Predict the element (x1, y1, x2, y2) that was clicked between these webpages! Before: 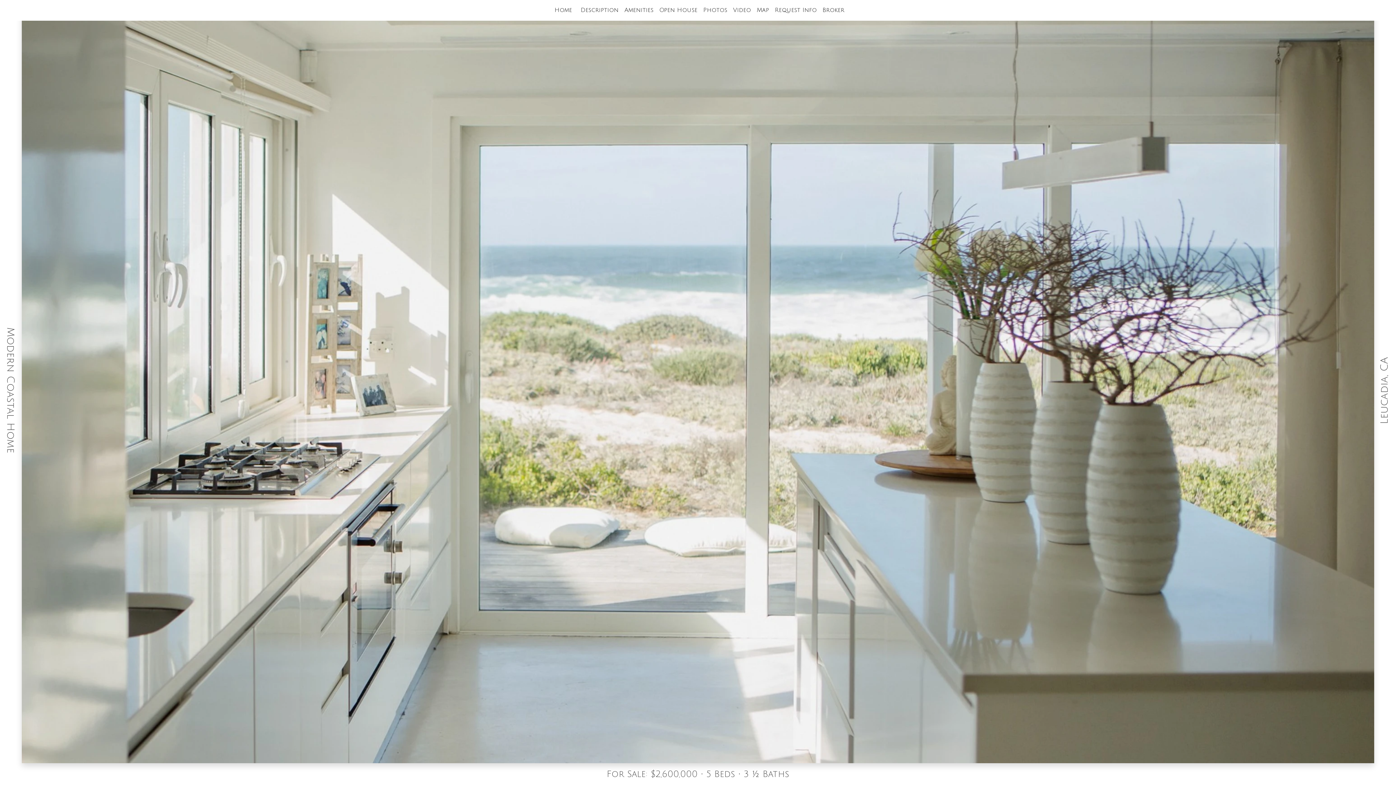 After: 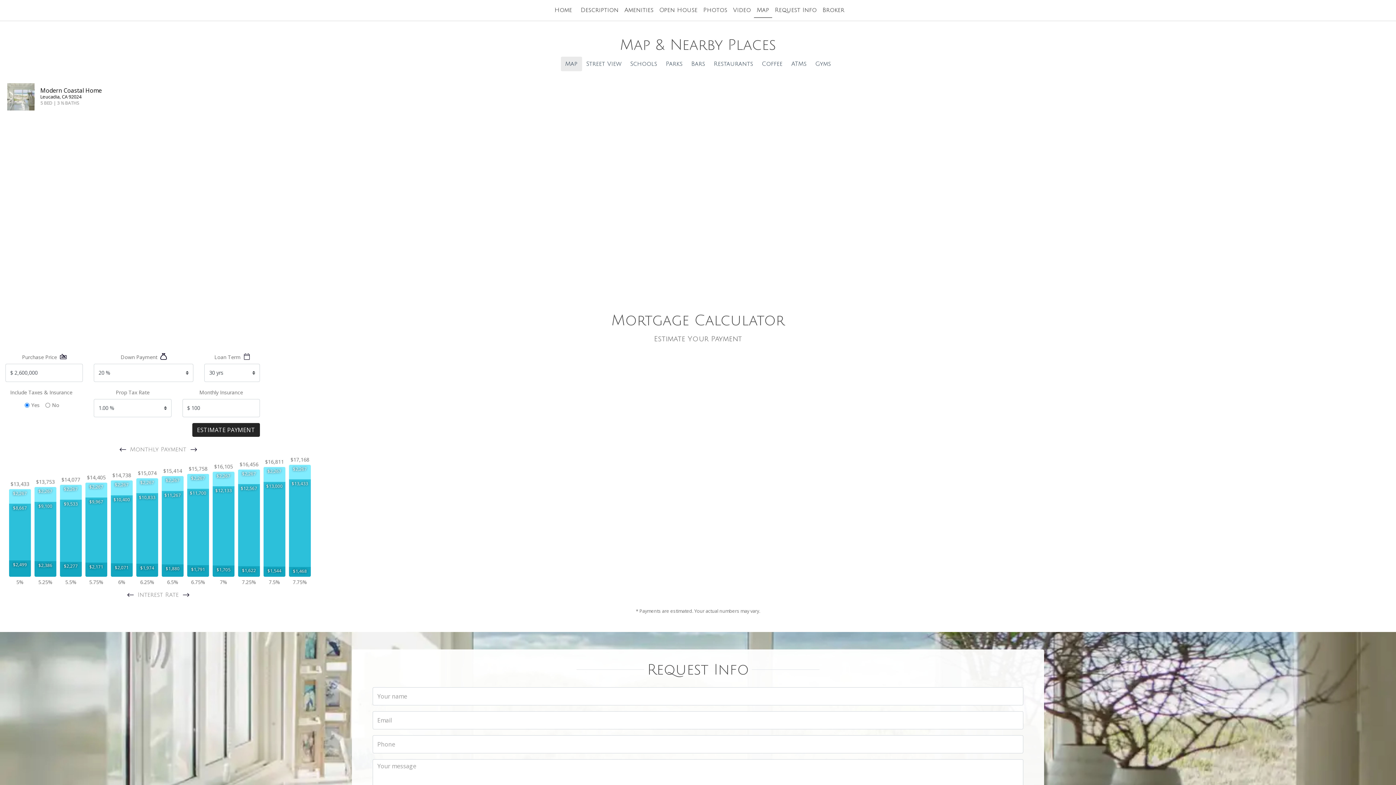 Action: label: Map bbox: (754, 2, 772, 17)